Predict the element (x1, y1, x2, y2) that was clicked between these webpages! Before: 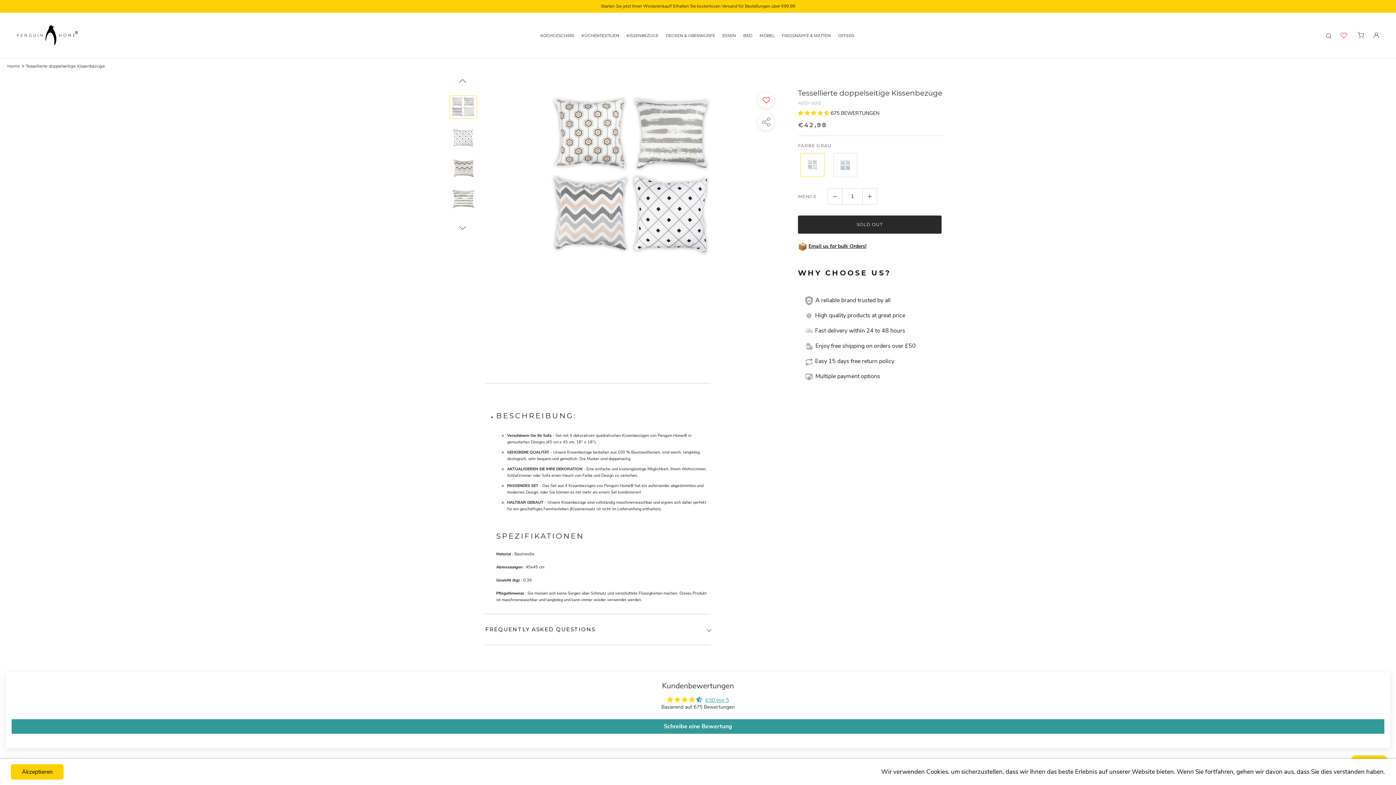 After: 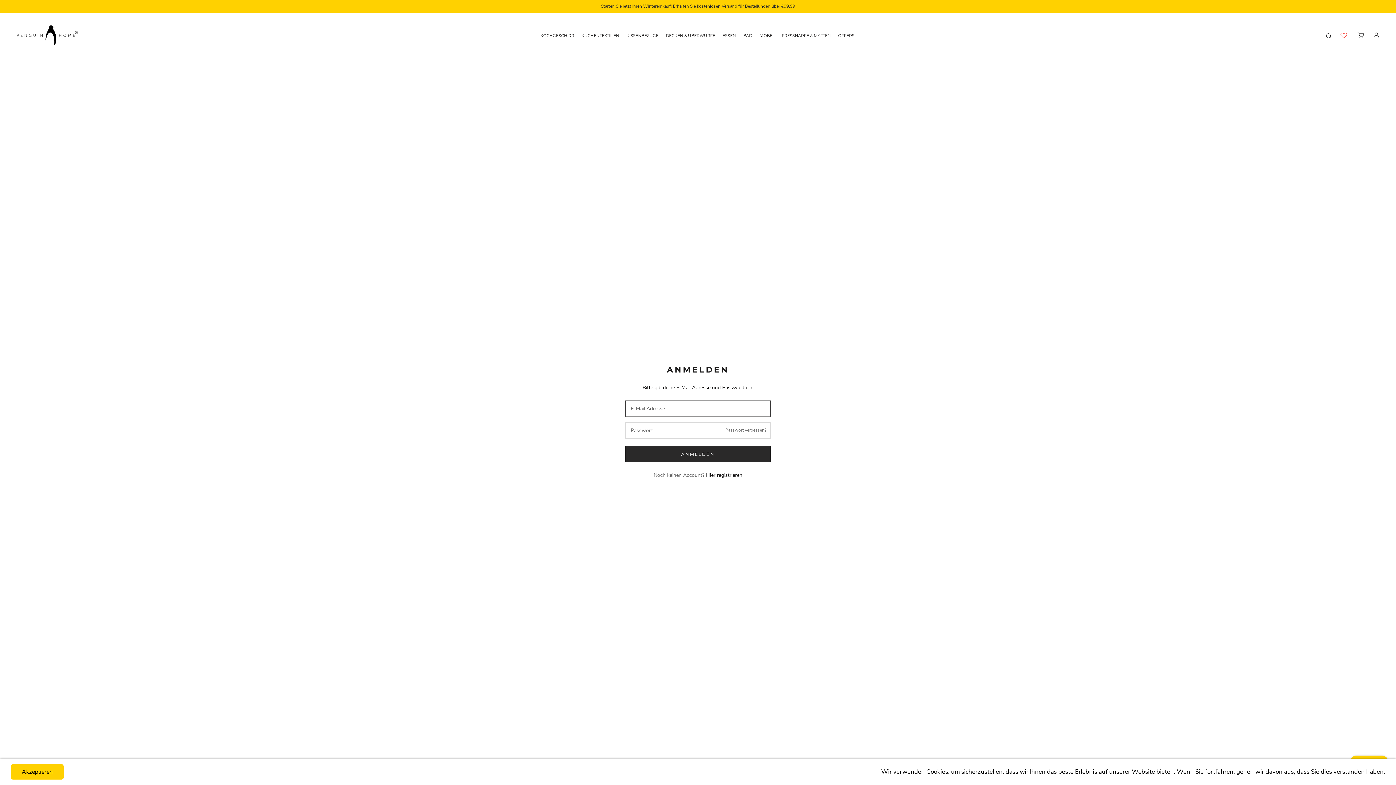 Action: bbox: (1373, 32, 1380, 38)